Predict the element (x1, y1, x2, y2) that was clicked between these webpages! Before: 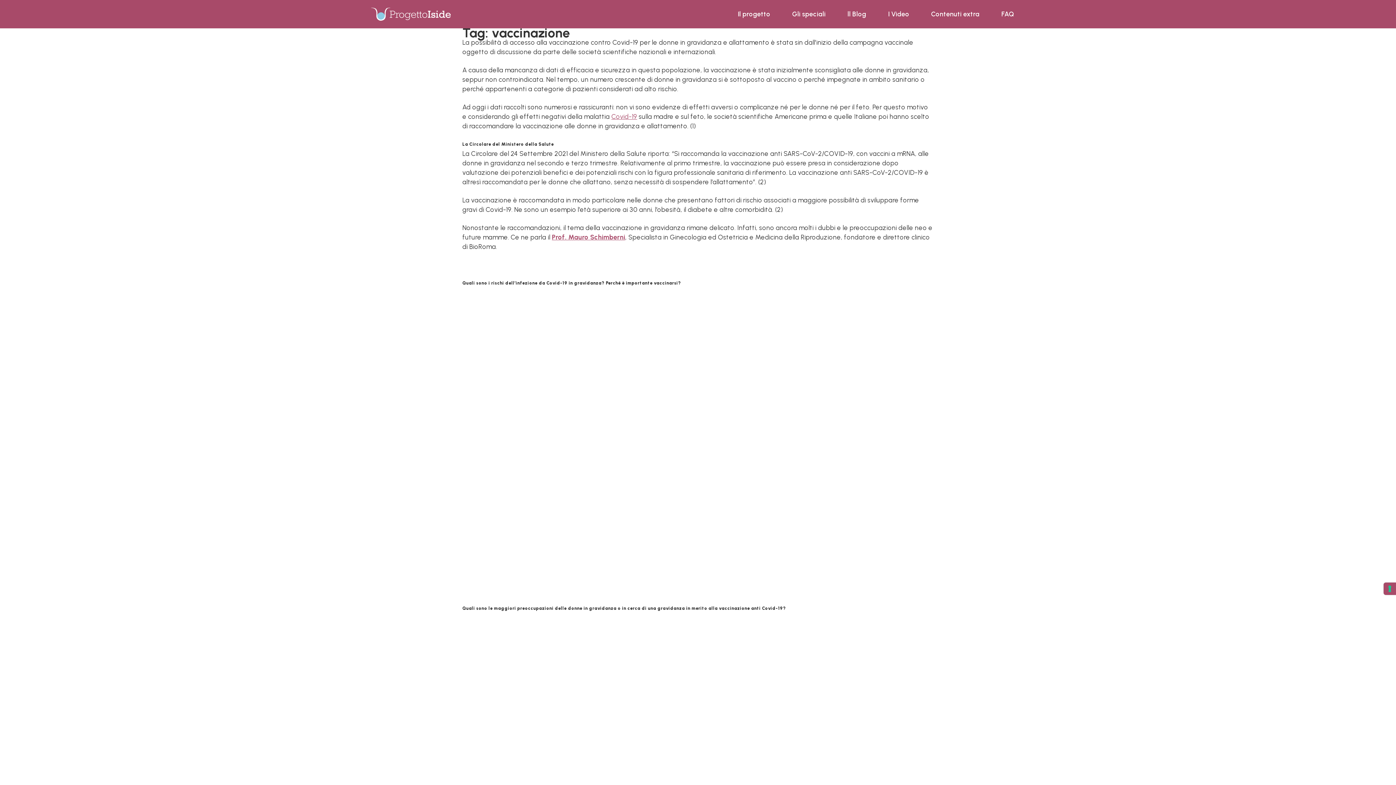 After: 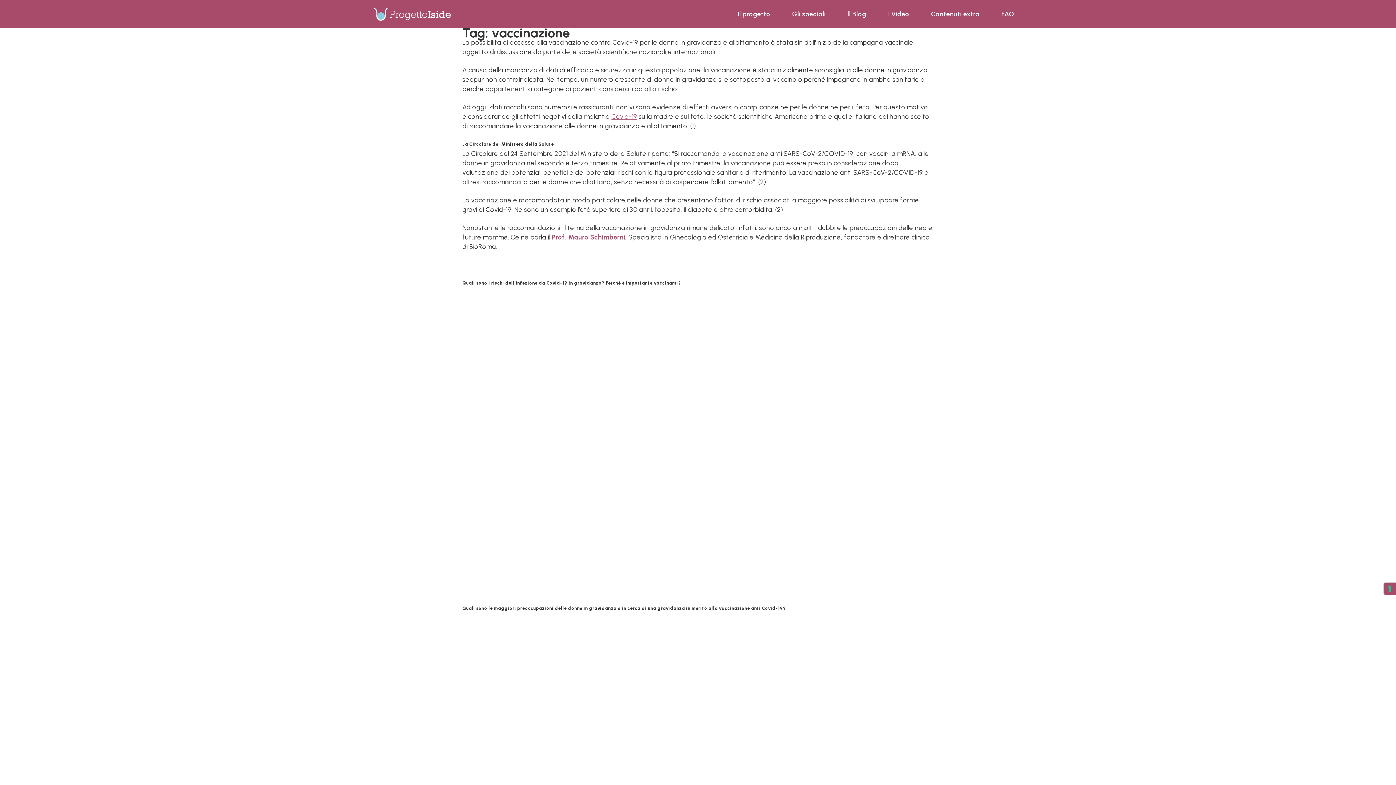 Action: bbox: (552, 233, 625, 241) label: Prof. Mauro Schimberni